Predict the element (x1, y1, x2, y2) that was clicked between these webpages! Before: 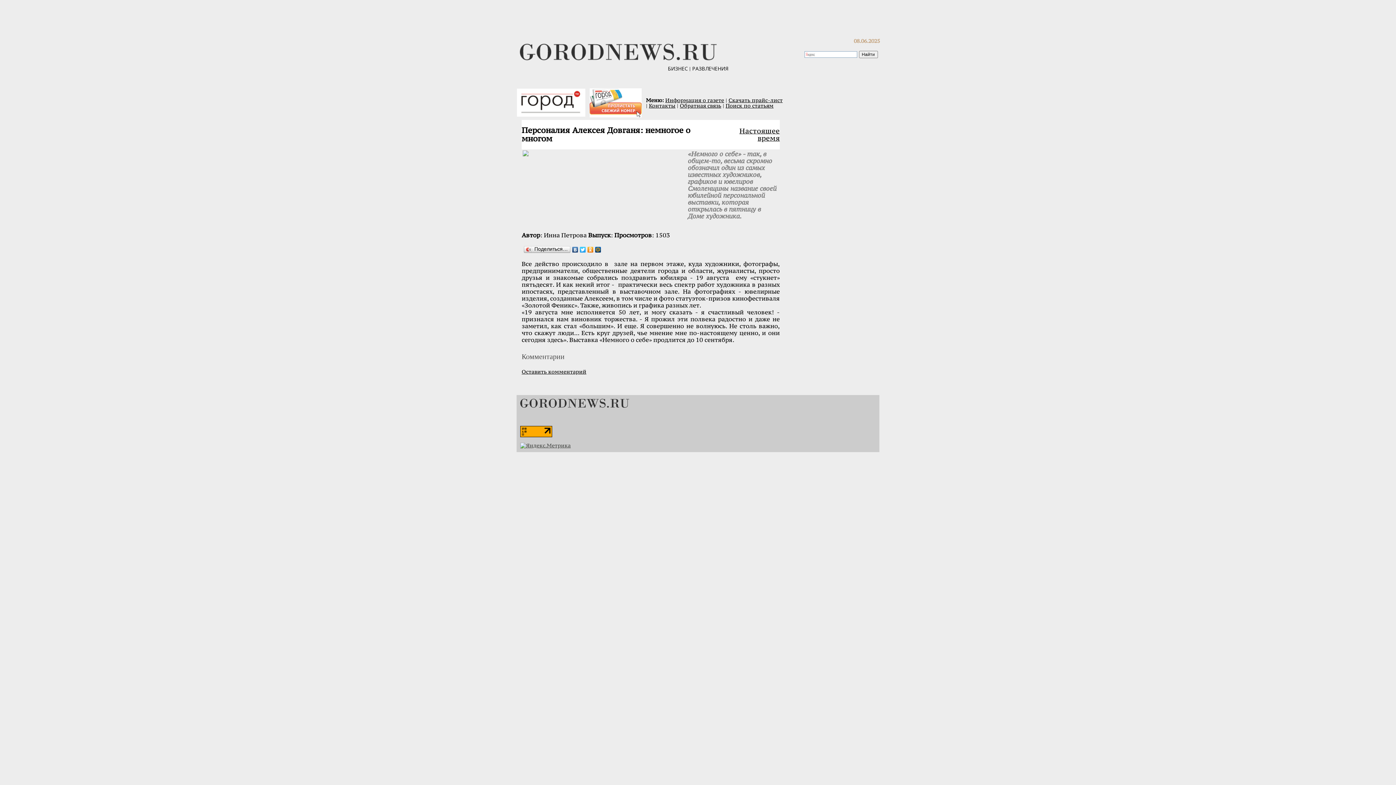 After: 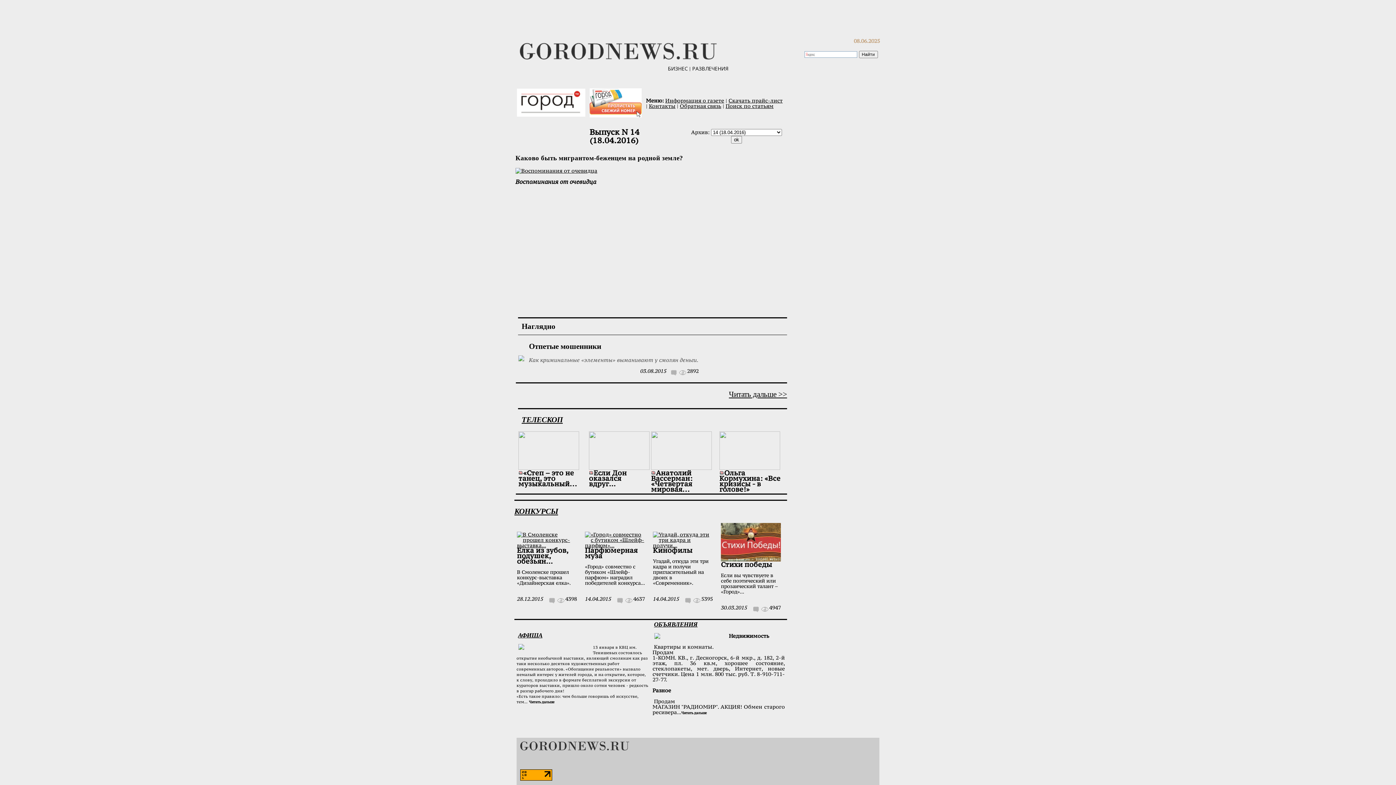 Action: bbox: (517, 111, 585, 118)